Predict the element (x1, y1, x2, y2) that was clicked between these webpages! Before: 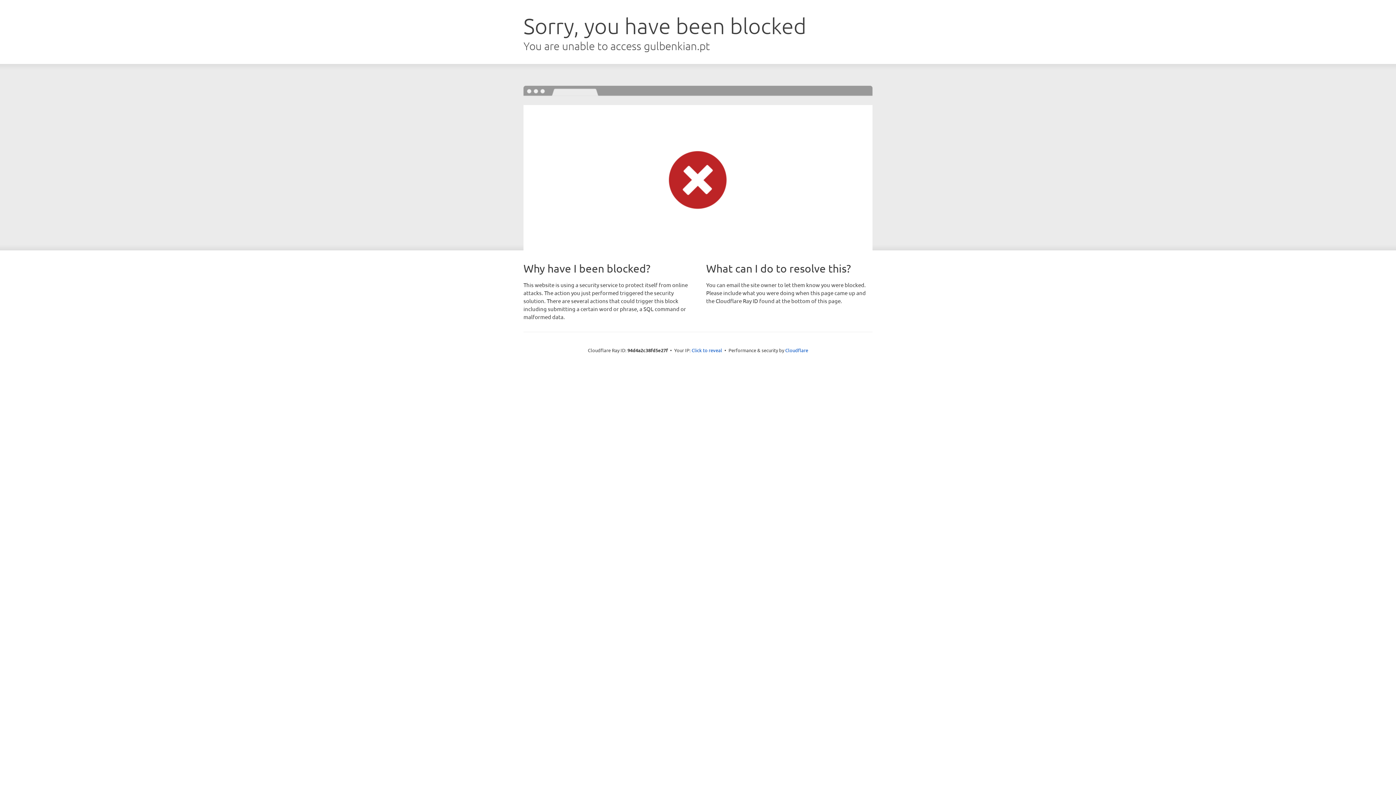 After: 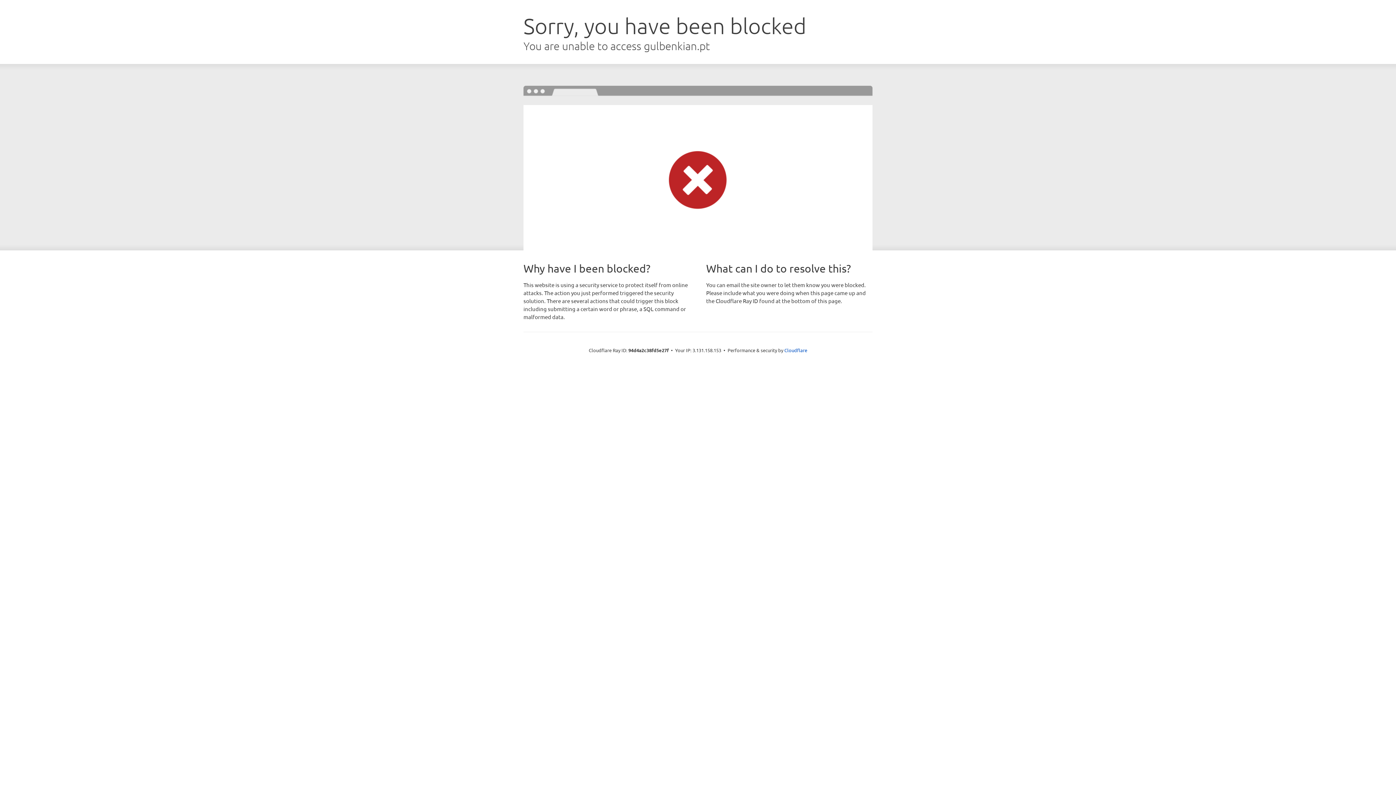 Action: bbox: (691, 346, 722, 353) label: Click to reveal